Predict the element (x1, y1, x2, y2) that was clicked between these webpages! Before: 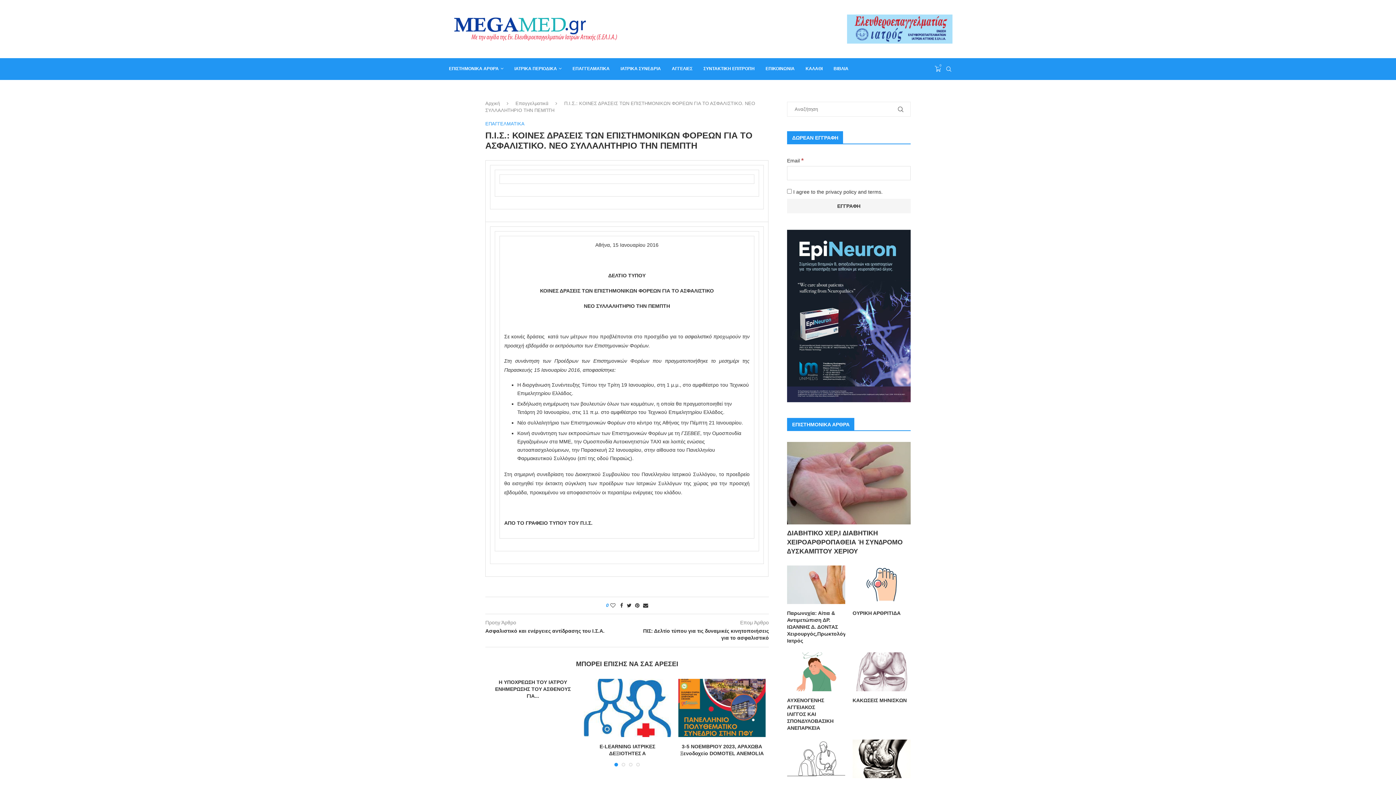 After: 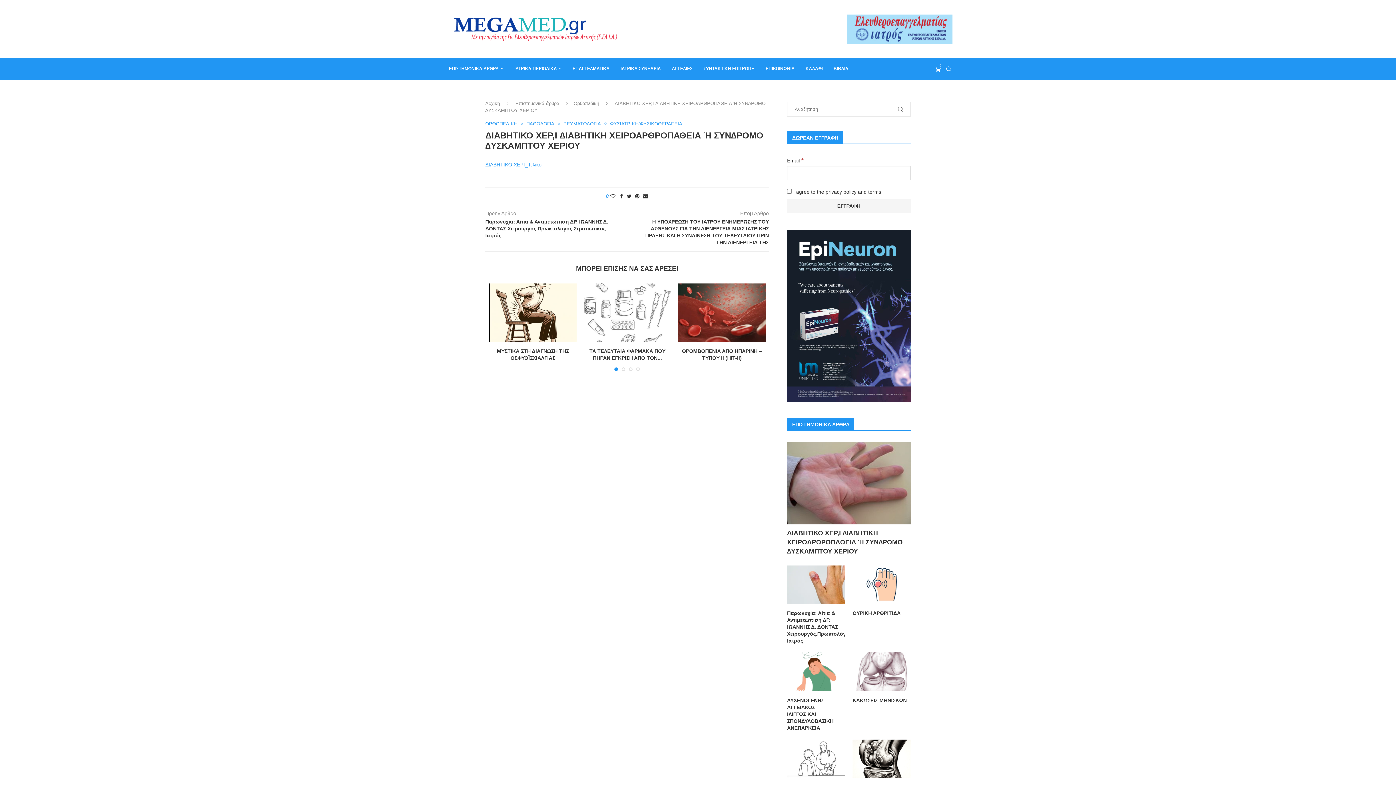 Action: bbox: (787, 442, 910, 524)